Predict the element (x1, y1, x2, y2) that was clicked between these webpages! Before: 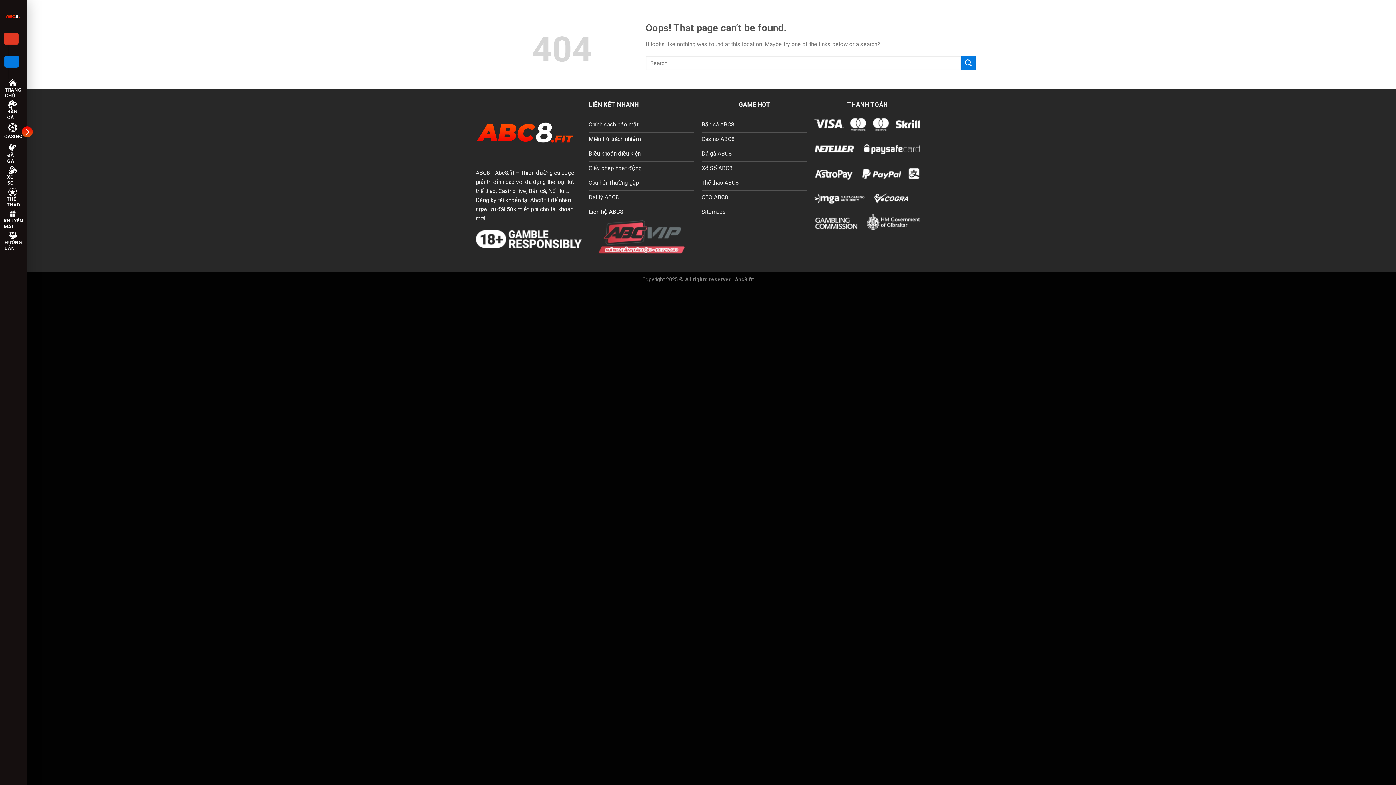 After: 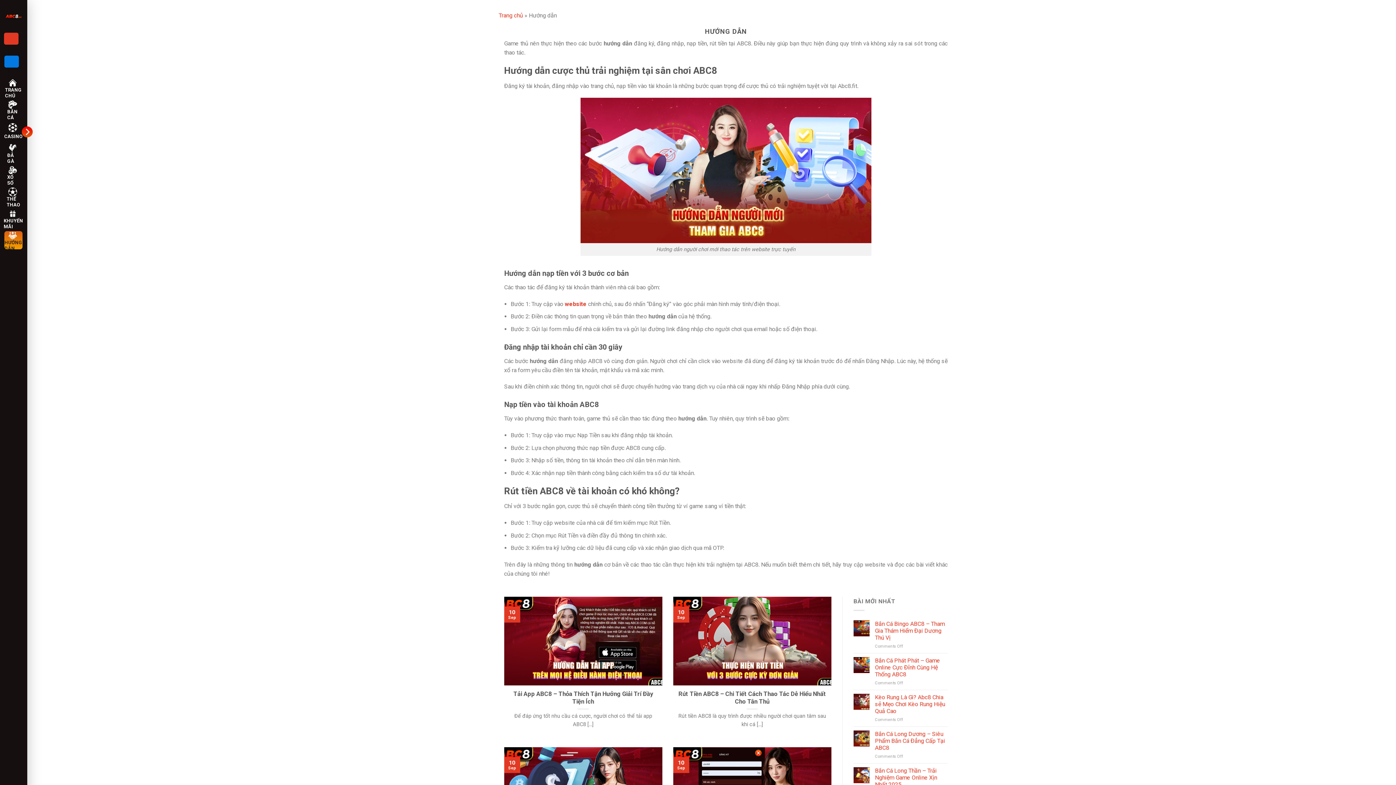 Action: bbox: (4, 231, 22, 249) label: HƯỚNG DẪN